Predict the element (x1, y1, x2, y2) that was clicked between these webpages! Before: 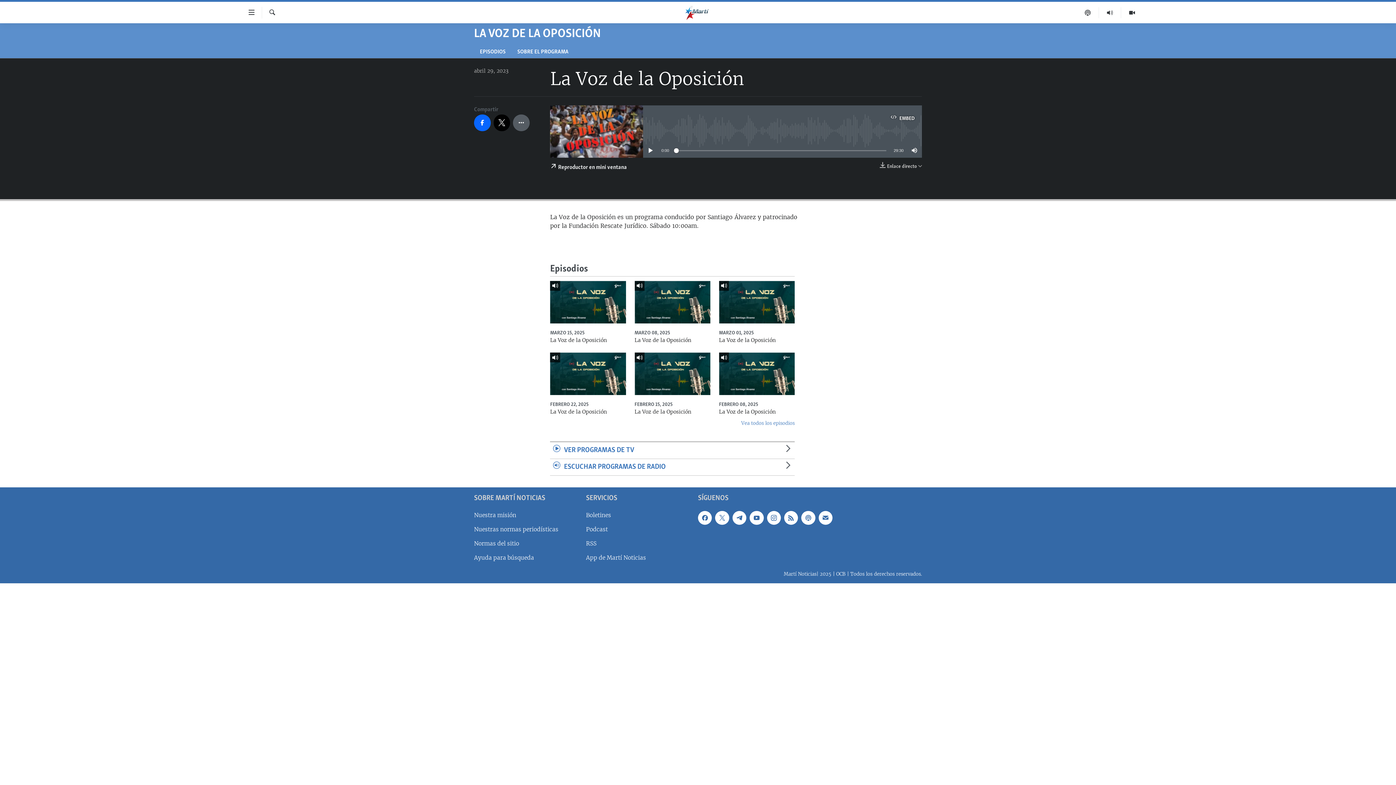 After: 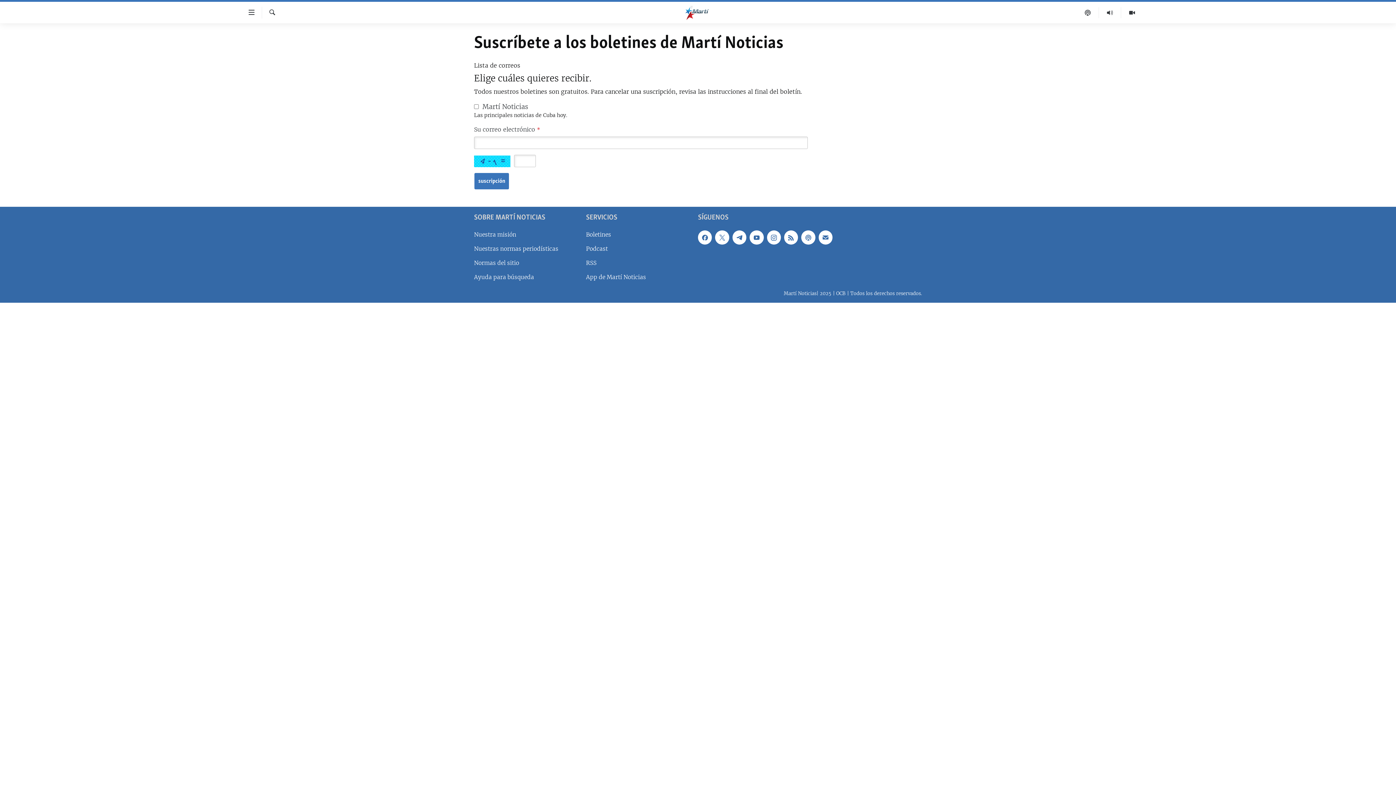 Action: bbox: (818, 511, 832, 525)